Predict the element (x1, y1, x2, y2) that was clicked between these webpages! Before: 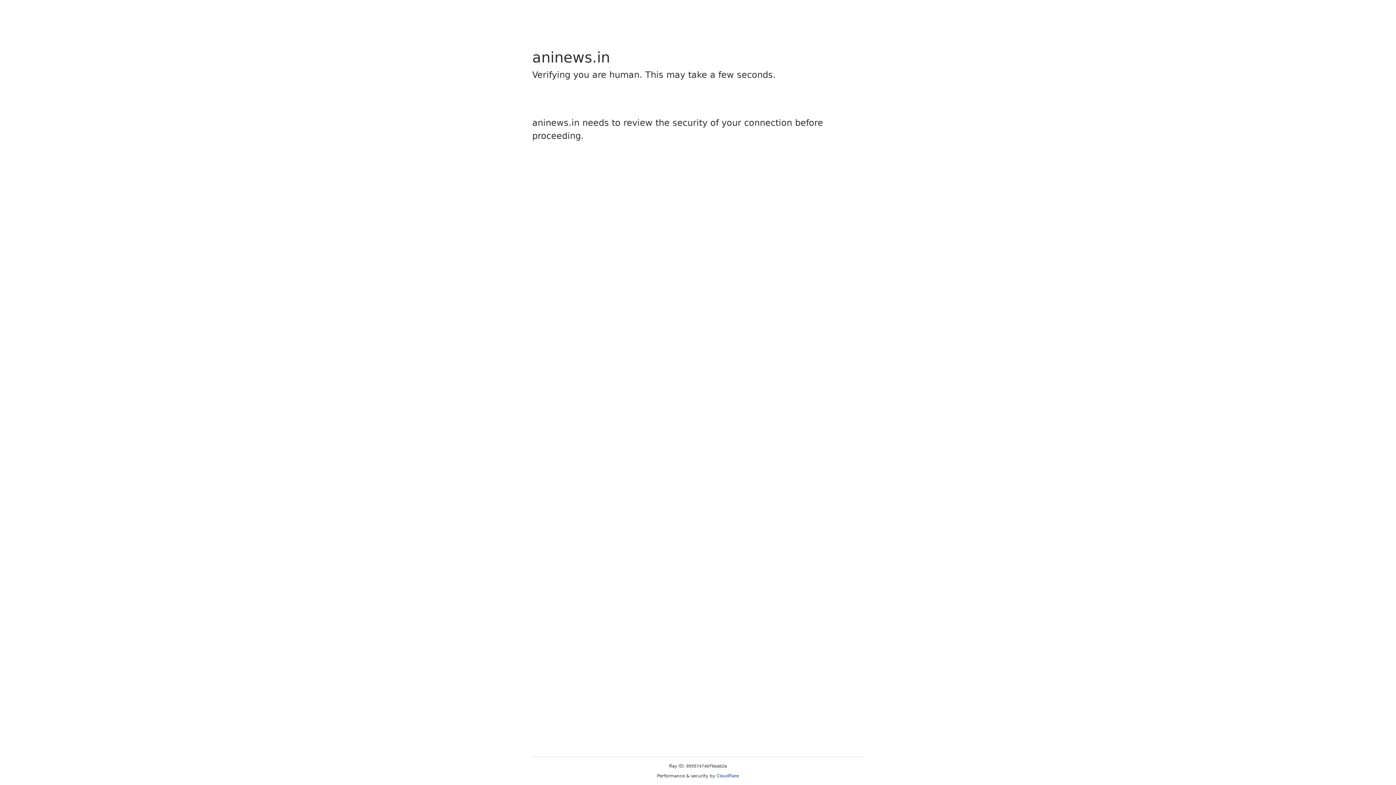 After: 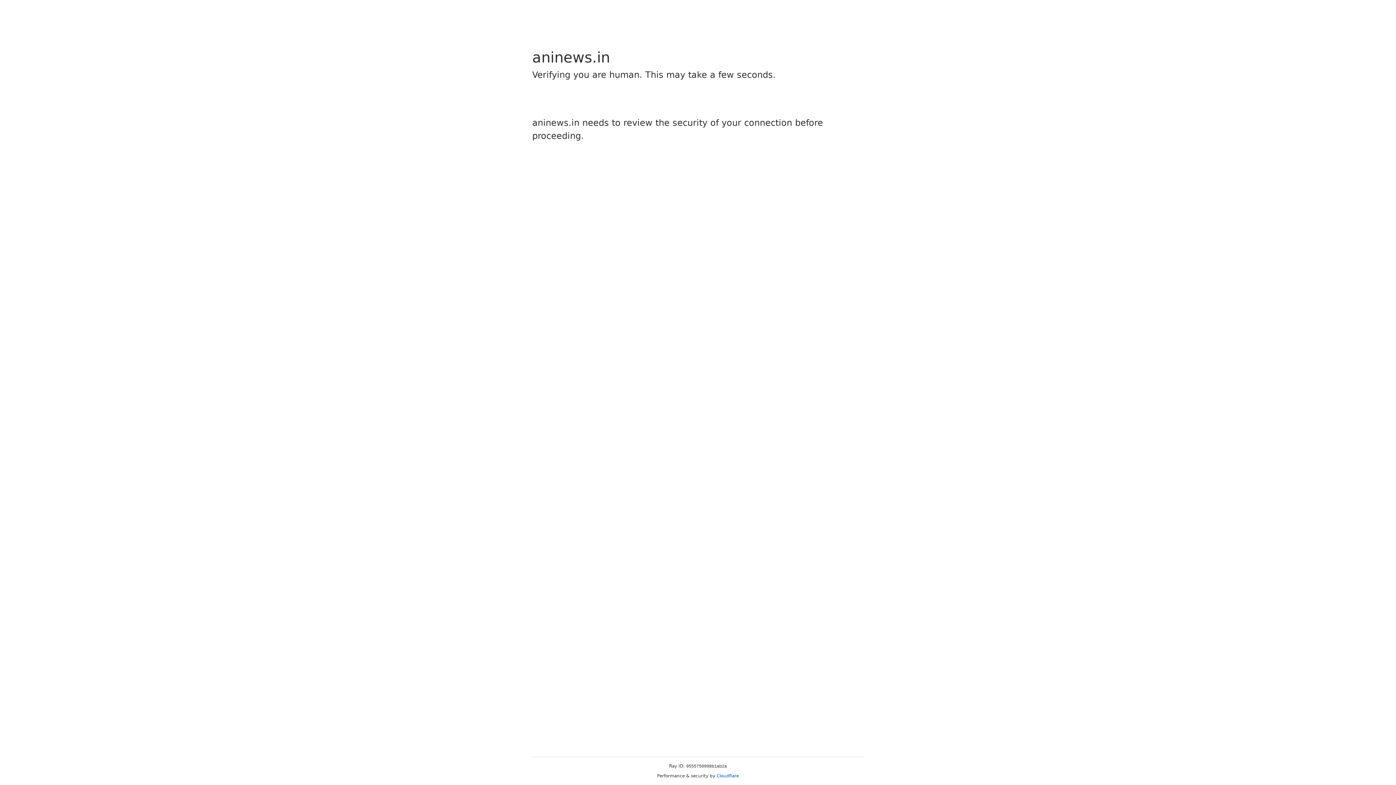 Action: bbox: (716, 773, 739, 778) label: Cloudflare